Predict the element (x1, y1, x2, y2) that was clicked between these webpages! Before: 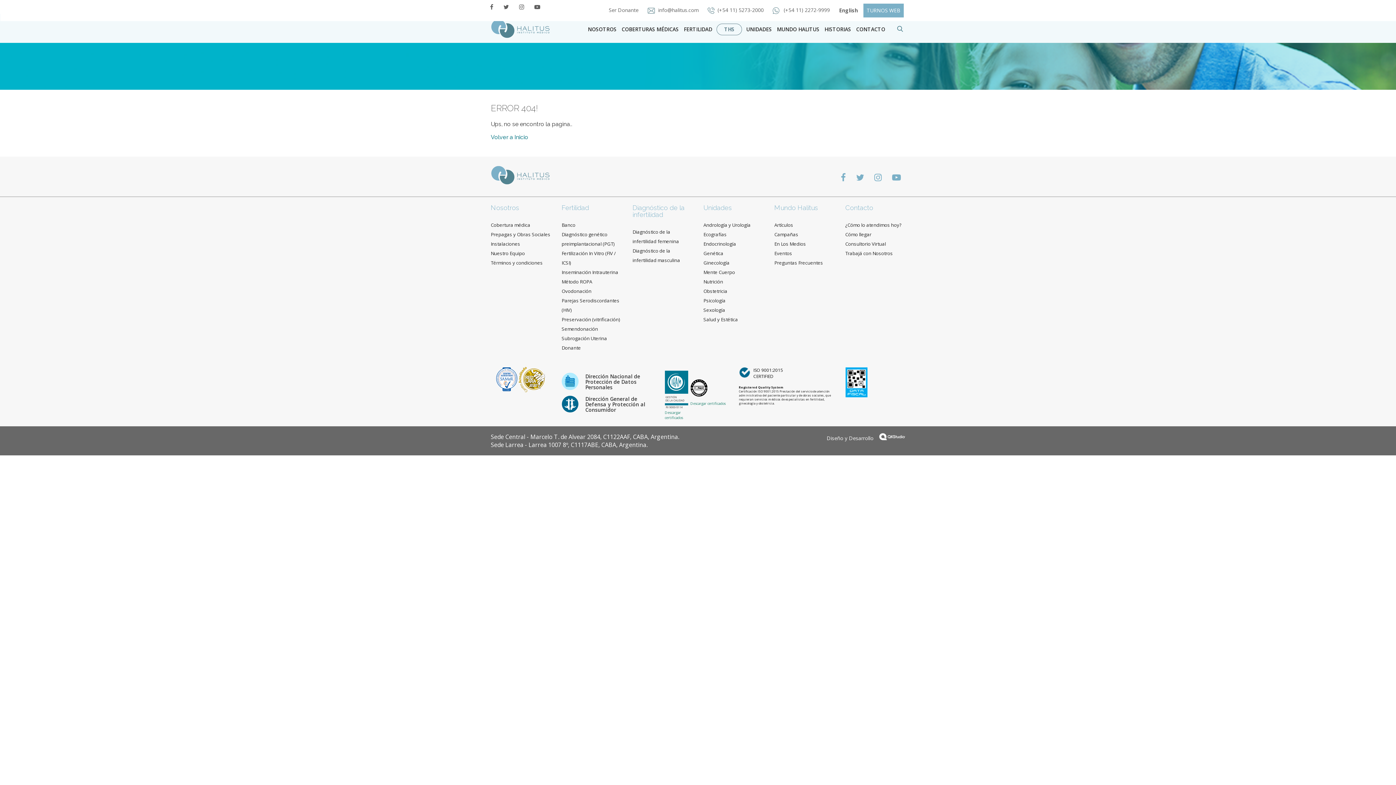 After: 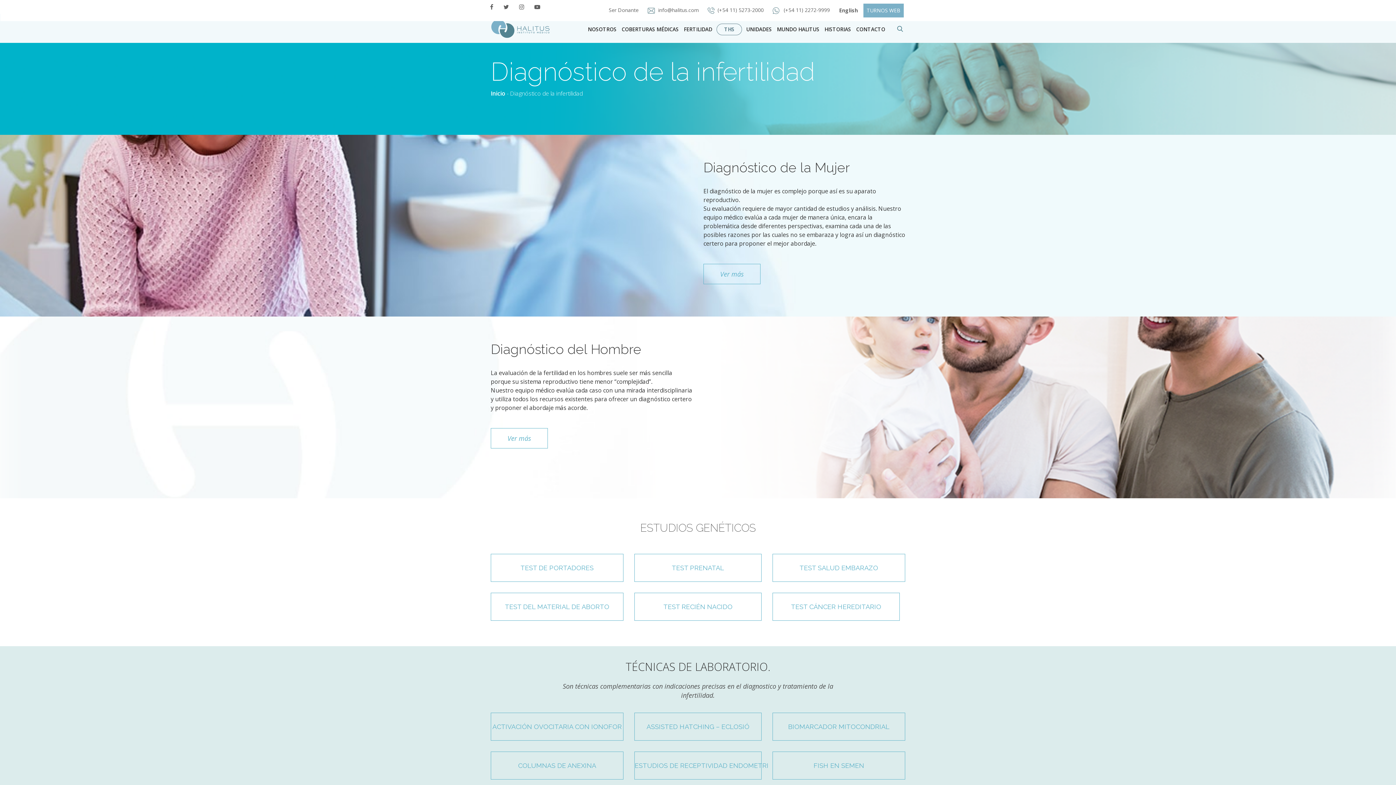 Action: label: Diagnóstico de la infertilidad bbox: (632, 204, 684, 218)